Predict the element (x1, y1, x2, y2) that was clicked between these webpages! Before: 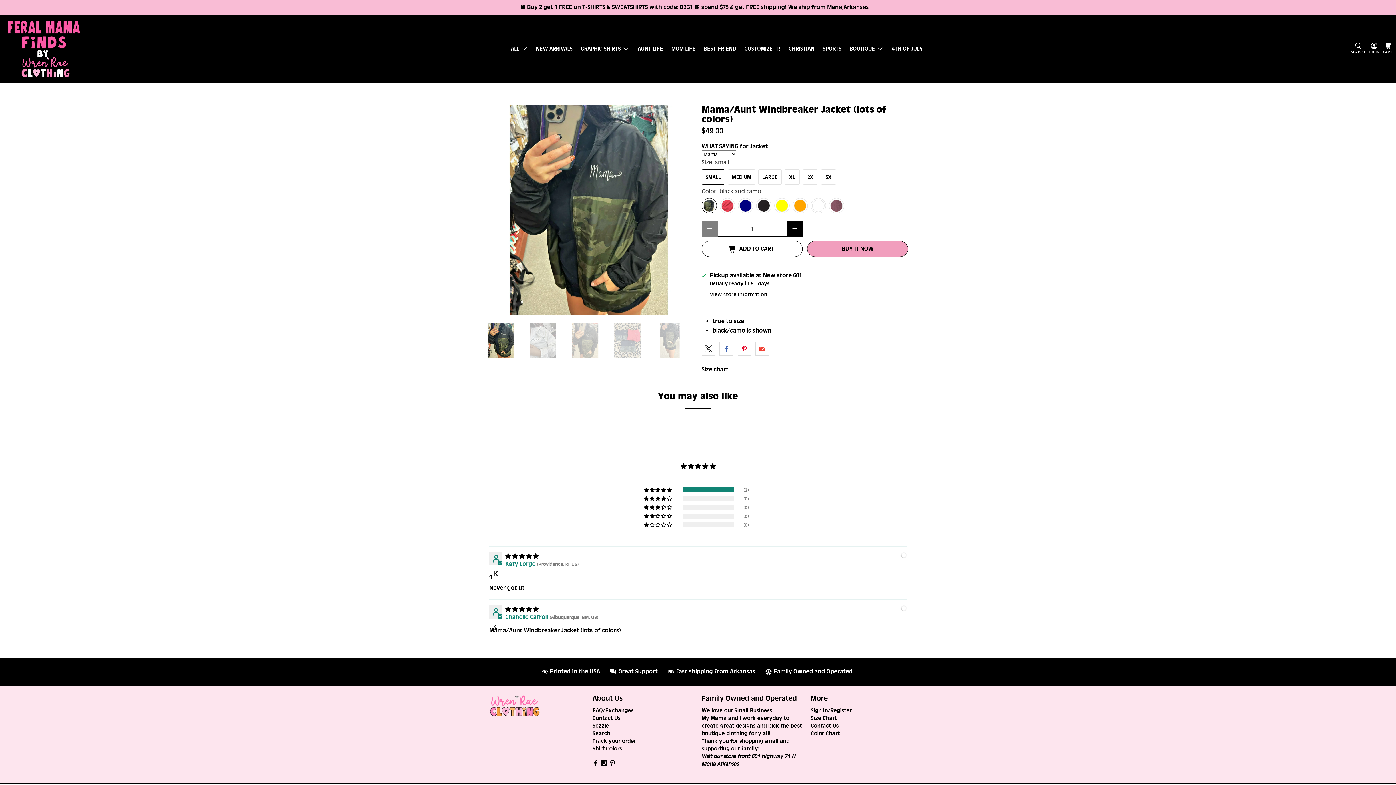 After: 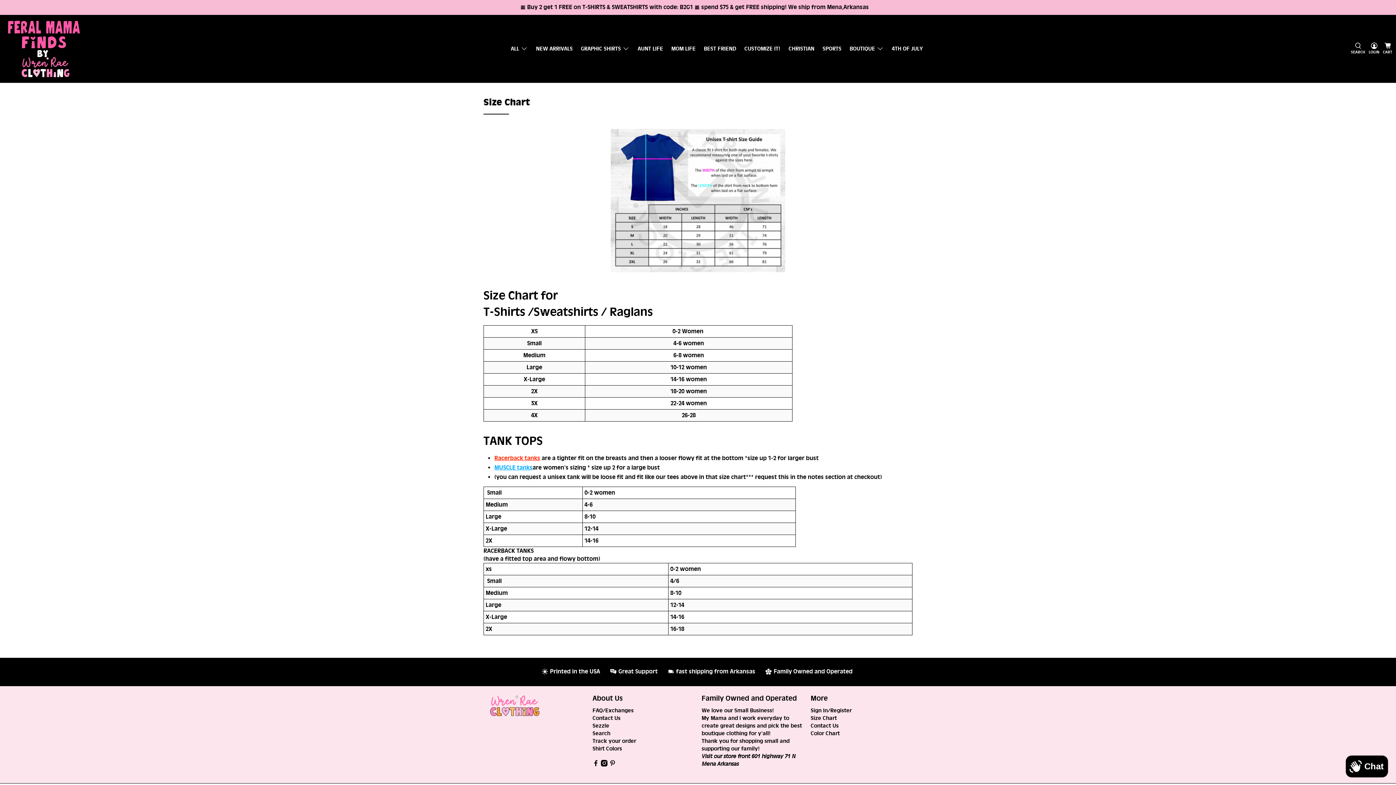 Action: bbox: (810, 715, 837, 721) label: Size Chart